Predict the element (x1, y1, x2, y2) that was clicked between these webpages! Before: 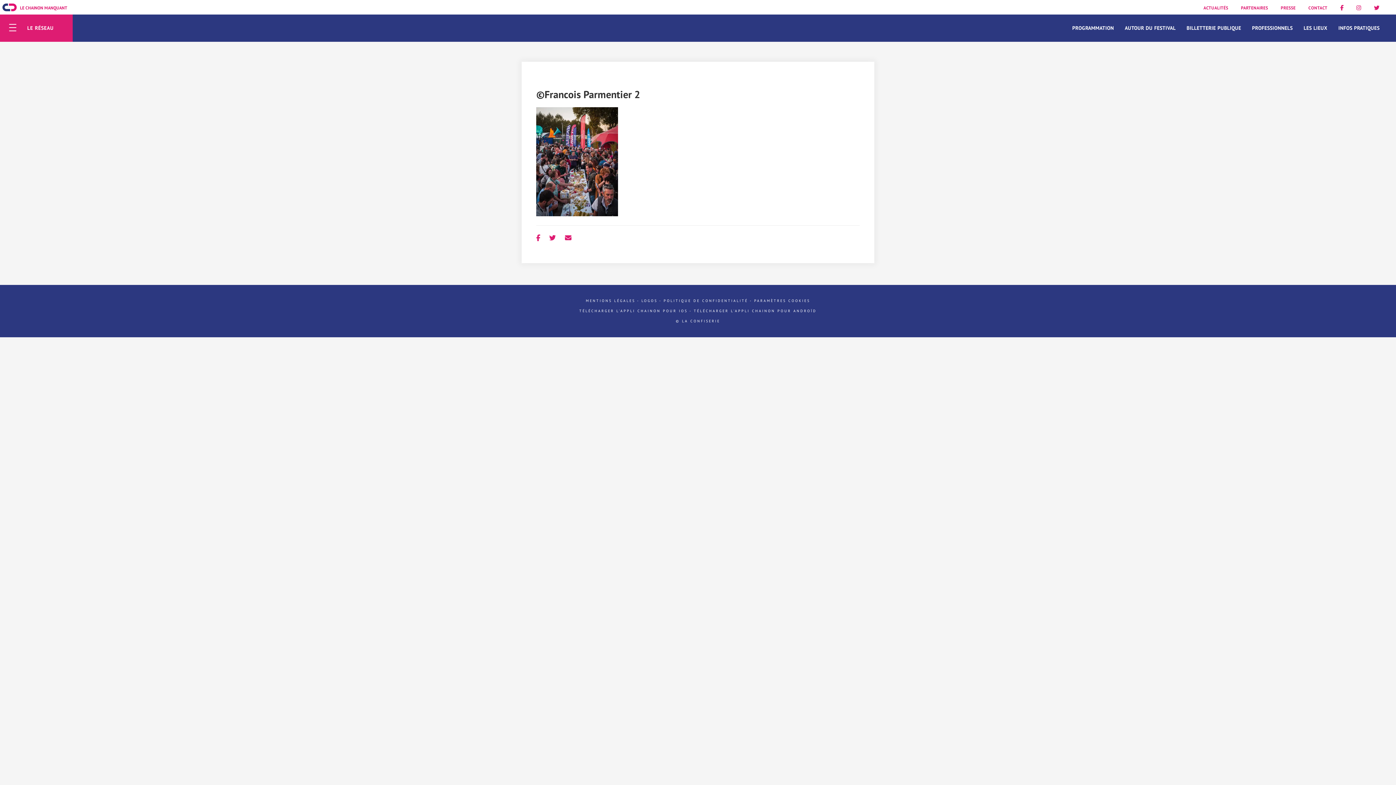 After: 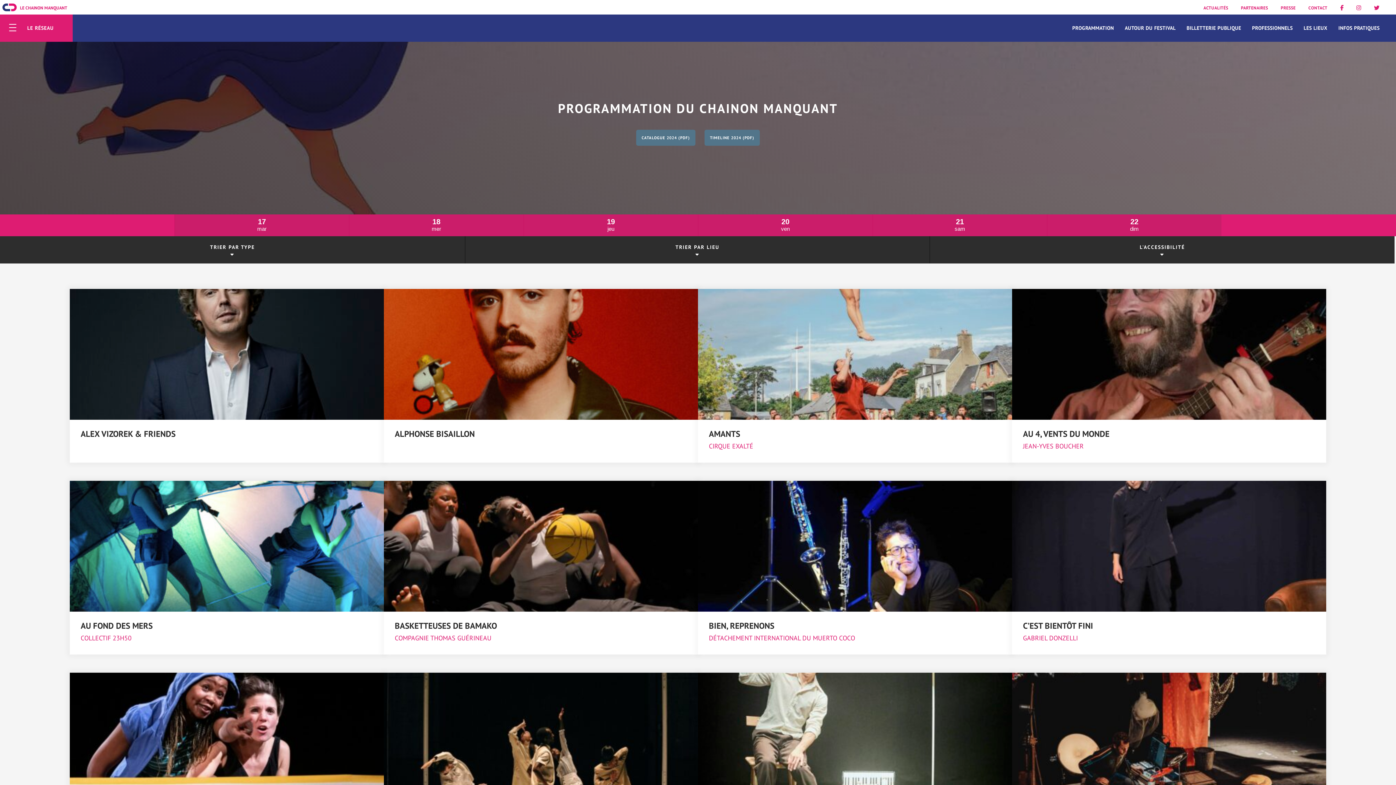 Action: label: PROGRAMMATION bbox: (1067, 14, 1119, 41)